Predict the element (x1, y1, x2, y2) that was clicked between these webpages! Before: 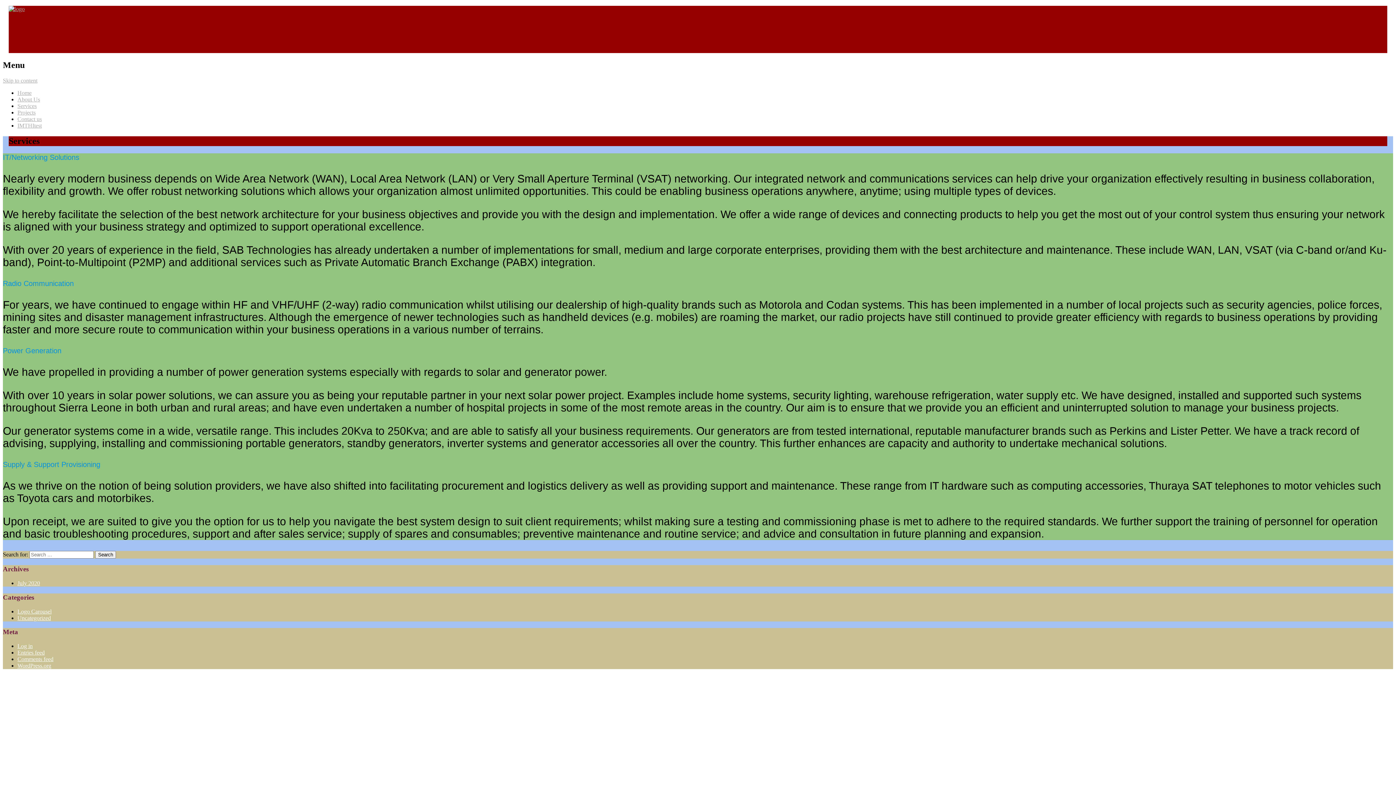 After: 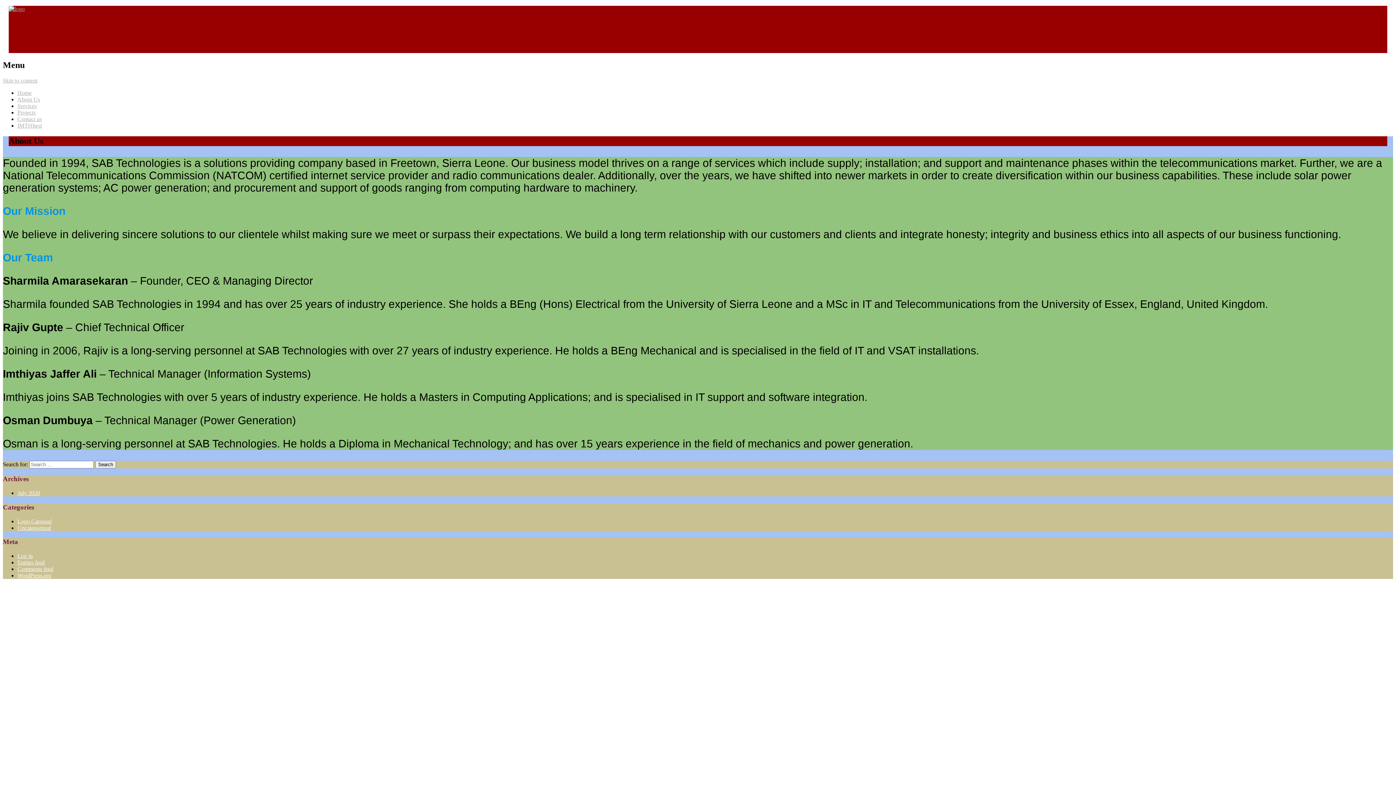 Action: label: About Us bbox: (17, 96, 40, 102)